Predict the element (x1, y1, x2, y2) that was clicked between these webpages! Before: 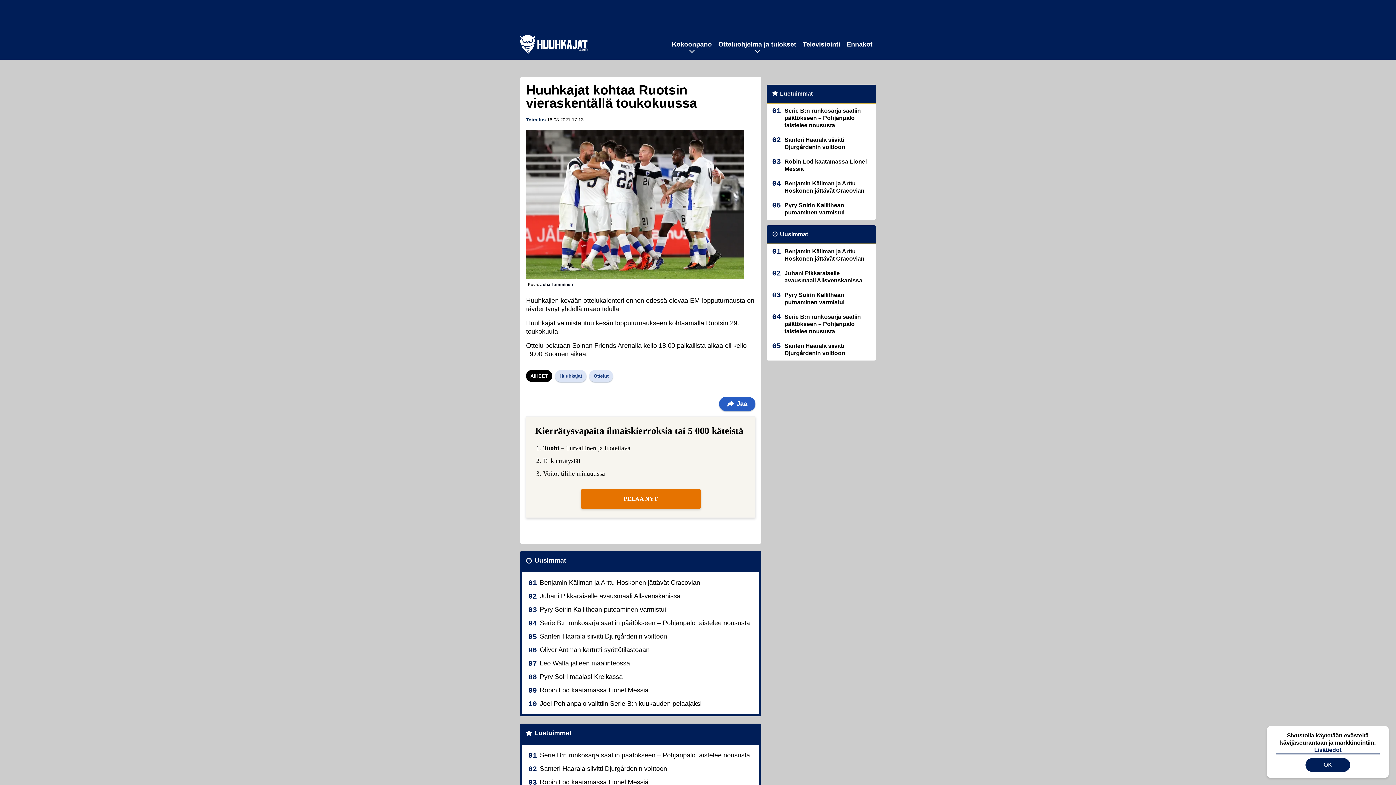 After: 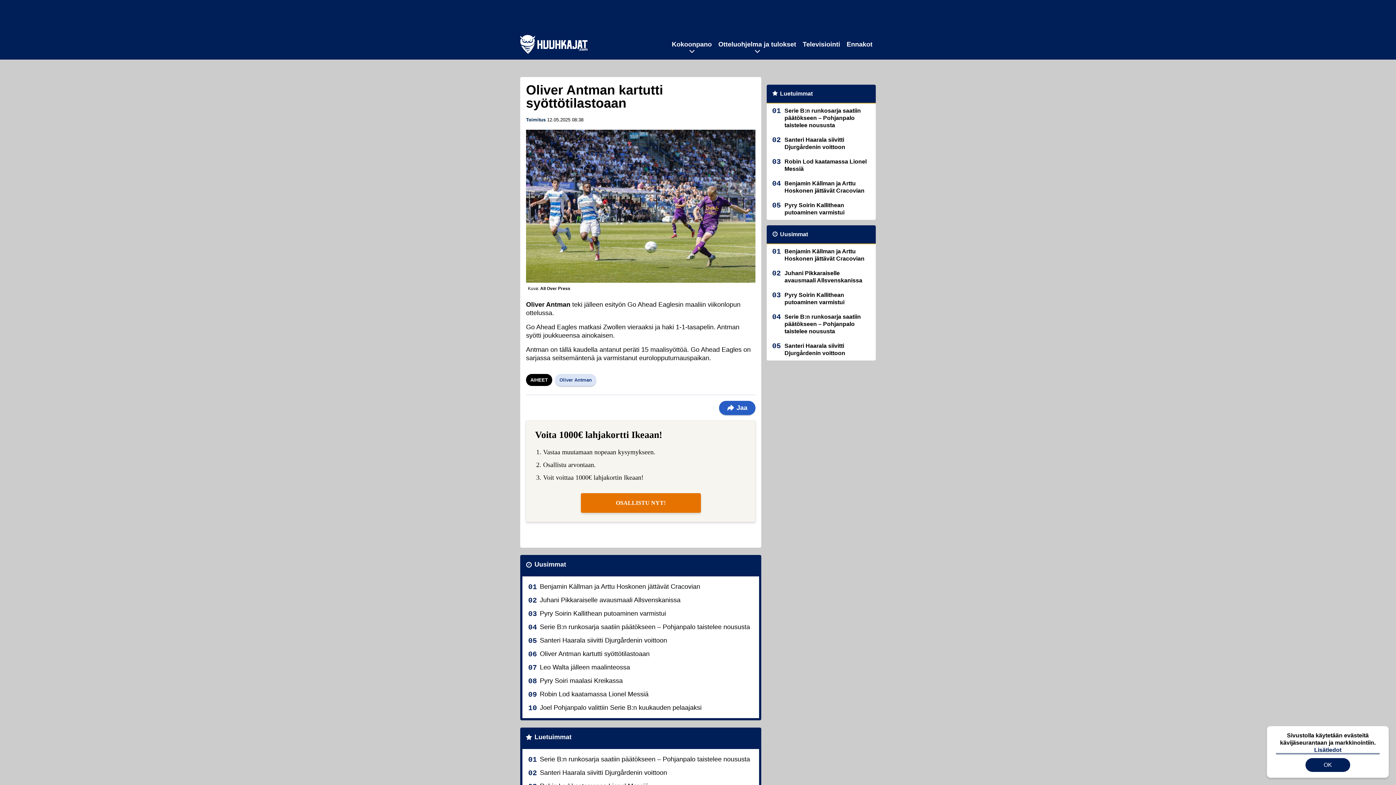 Action: label: Oliver Antman kartutti syöttötilastoaan bbox: (537, 645, 759, 655)